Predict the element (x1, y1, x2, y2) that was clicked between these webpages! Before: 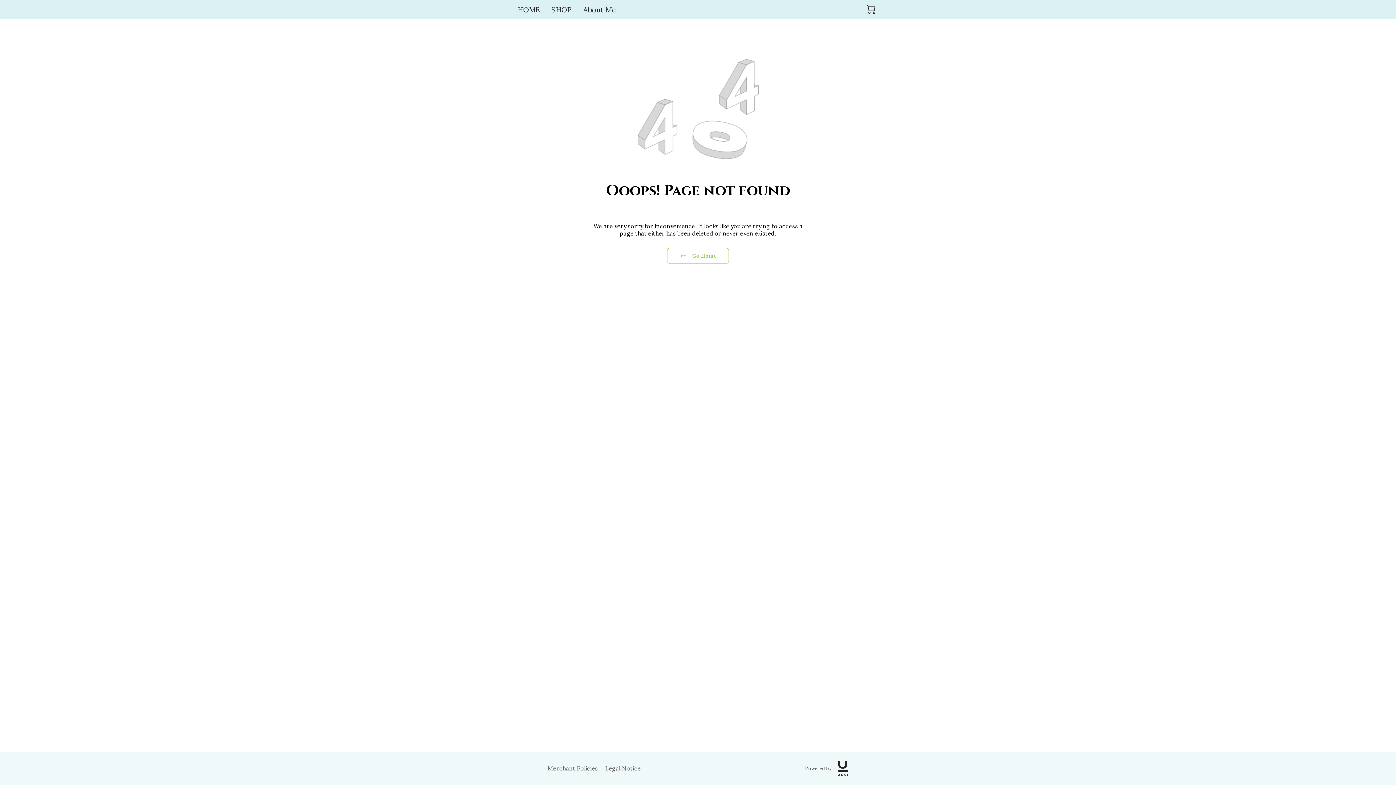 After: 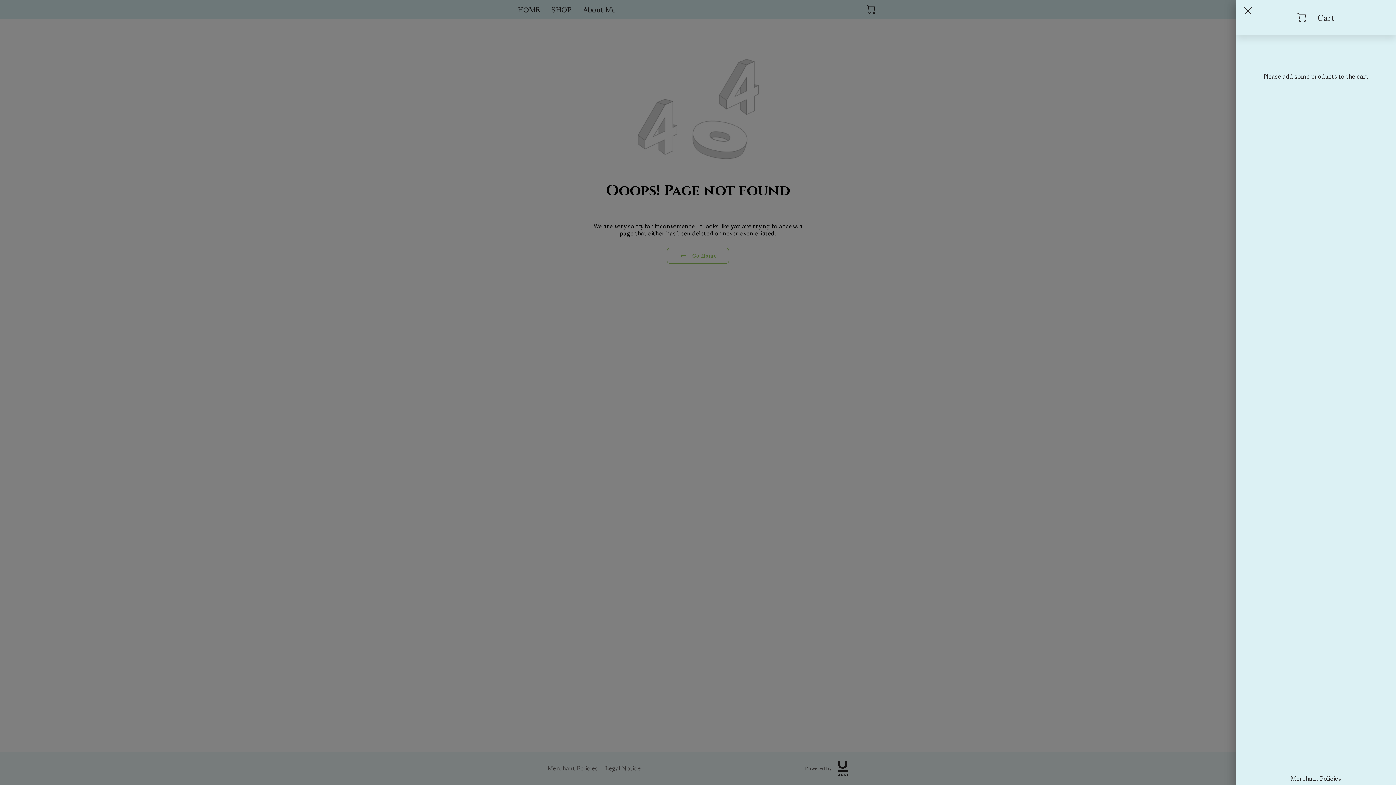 Action: label: 0 bbox: (866, 5, 875, 13)